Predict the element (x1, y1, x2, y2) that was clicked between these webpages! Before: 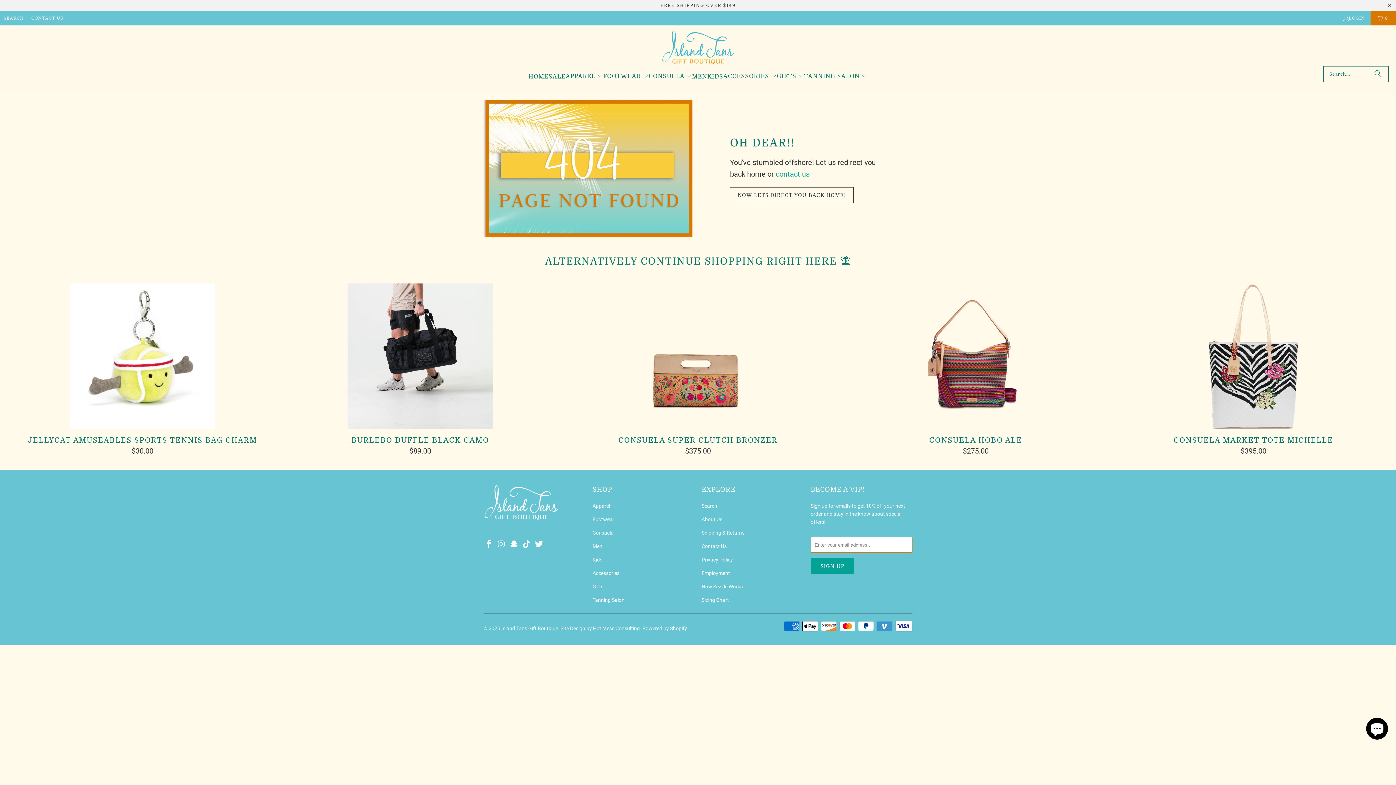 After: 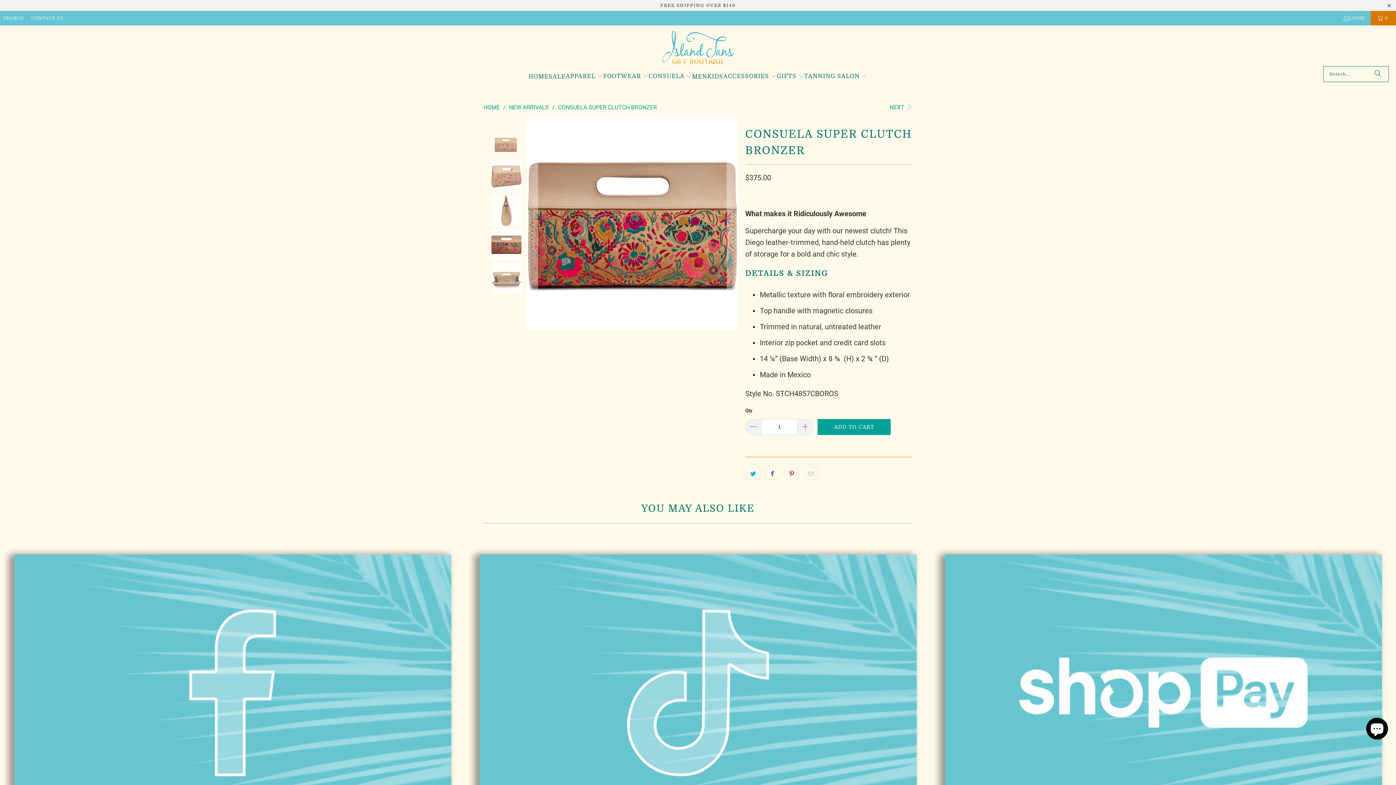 Action: bbox: (561, 436, 835, 455) label: CONSUELA SUPER CLUTCH BRONZER
$375.00